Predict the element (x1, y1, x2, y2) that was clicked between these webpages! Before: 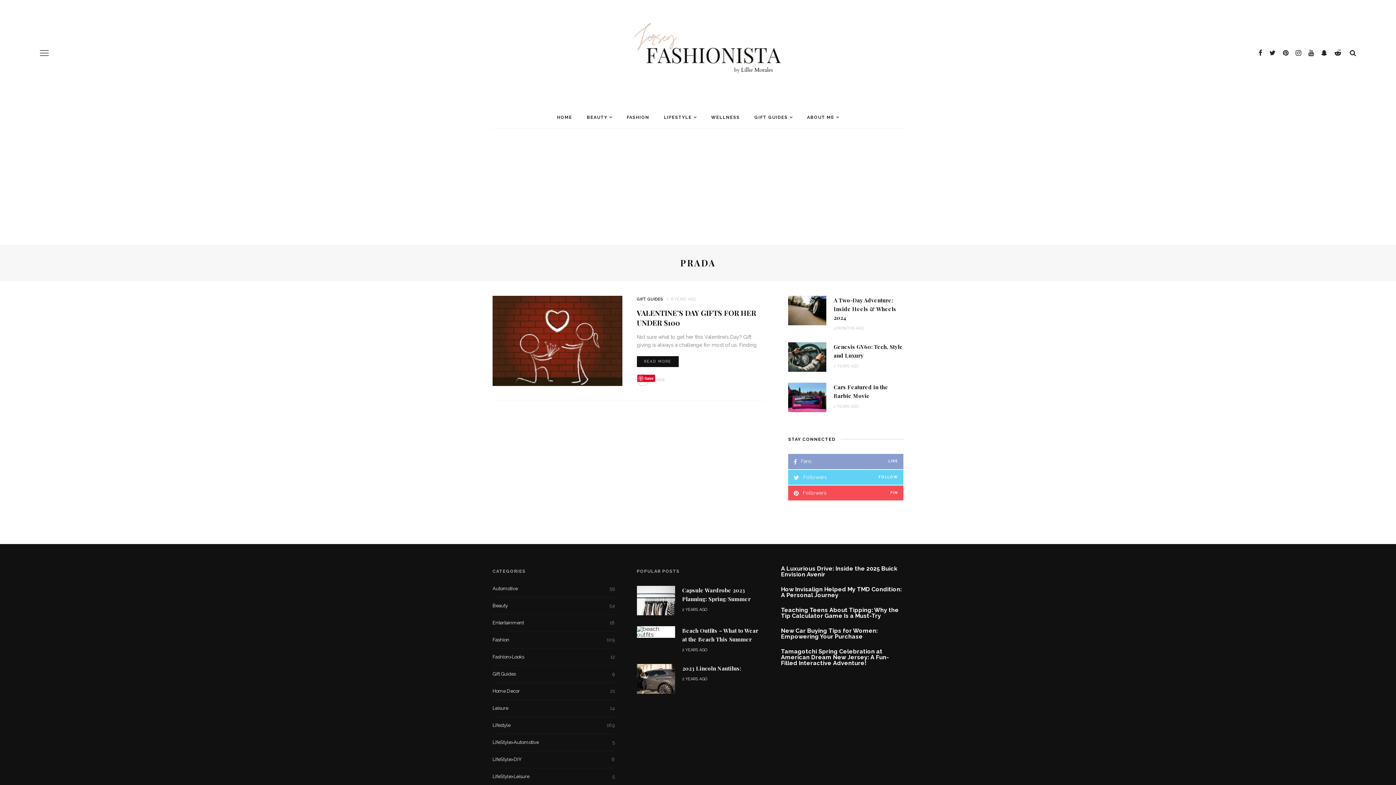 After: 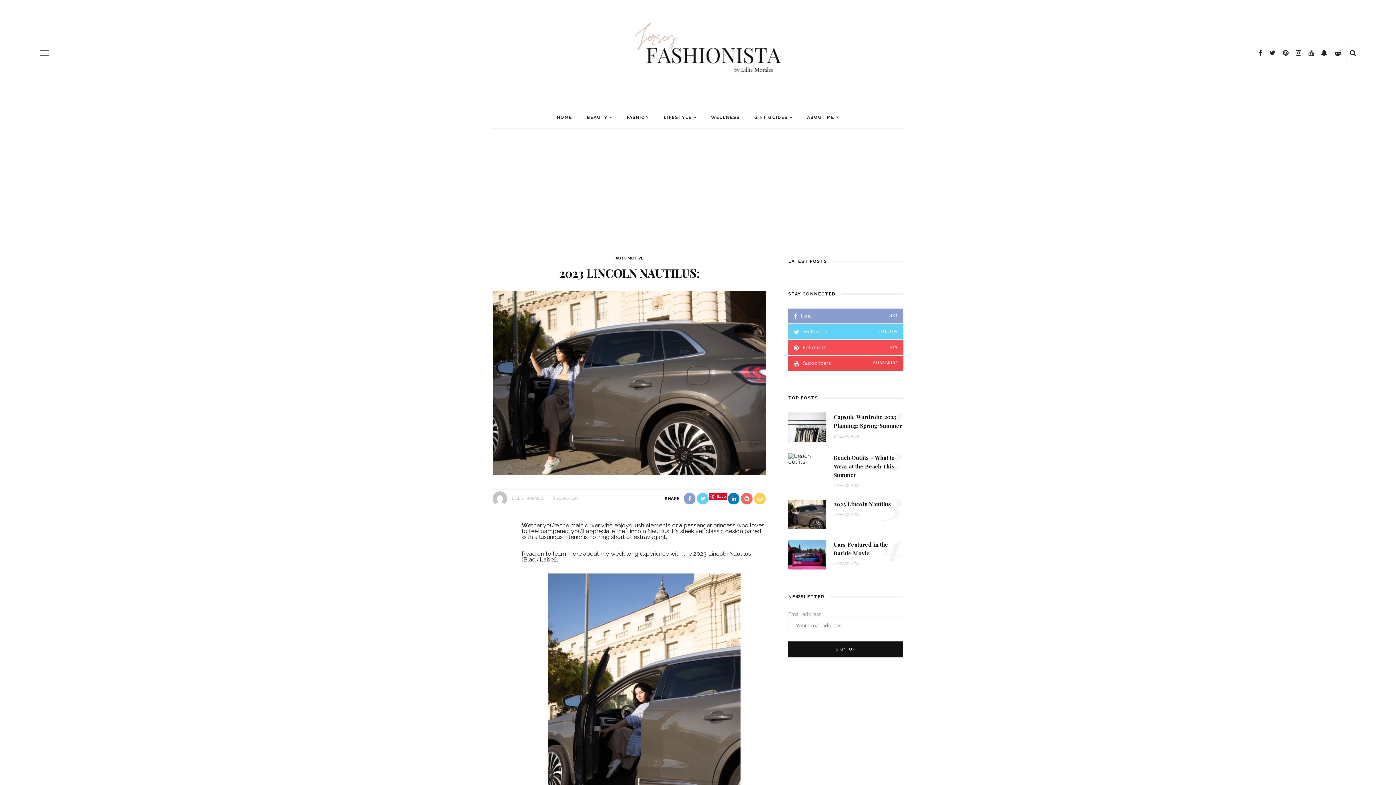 Action: label: 2023 Lincoln Nautilus: bbox: (682, 665, 741, 672)